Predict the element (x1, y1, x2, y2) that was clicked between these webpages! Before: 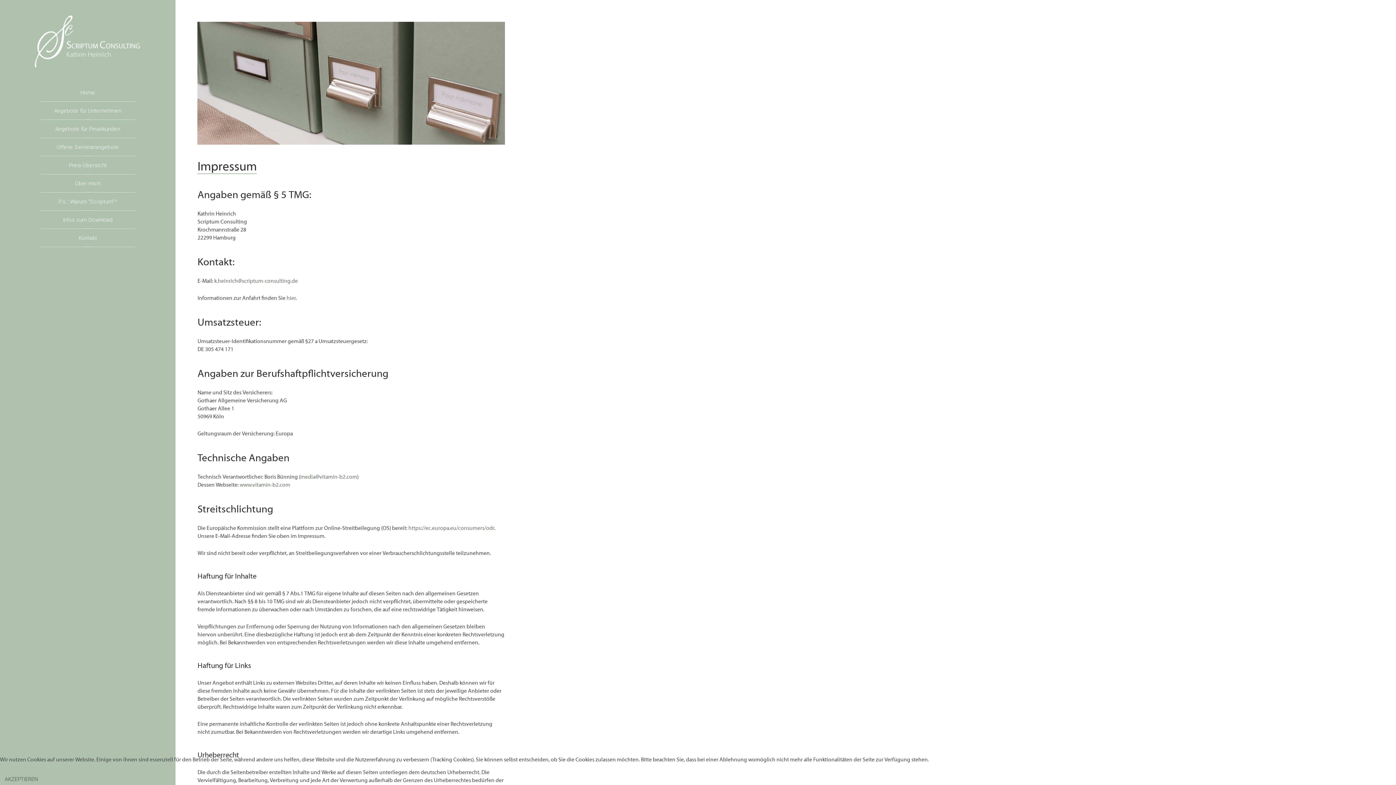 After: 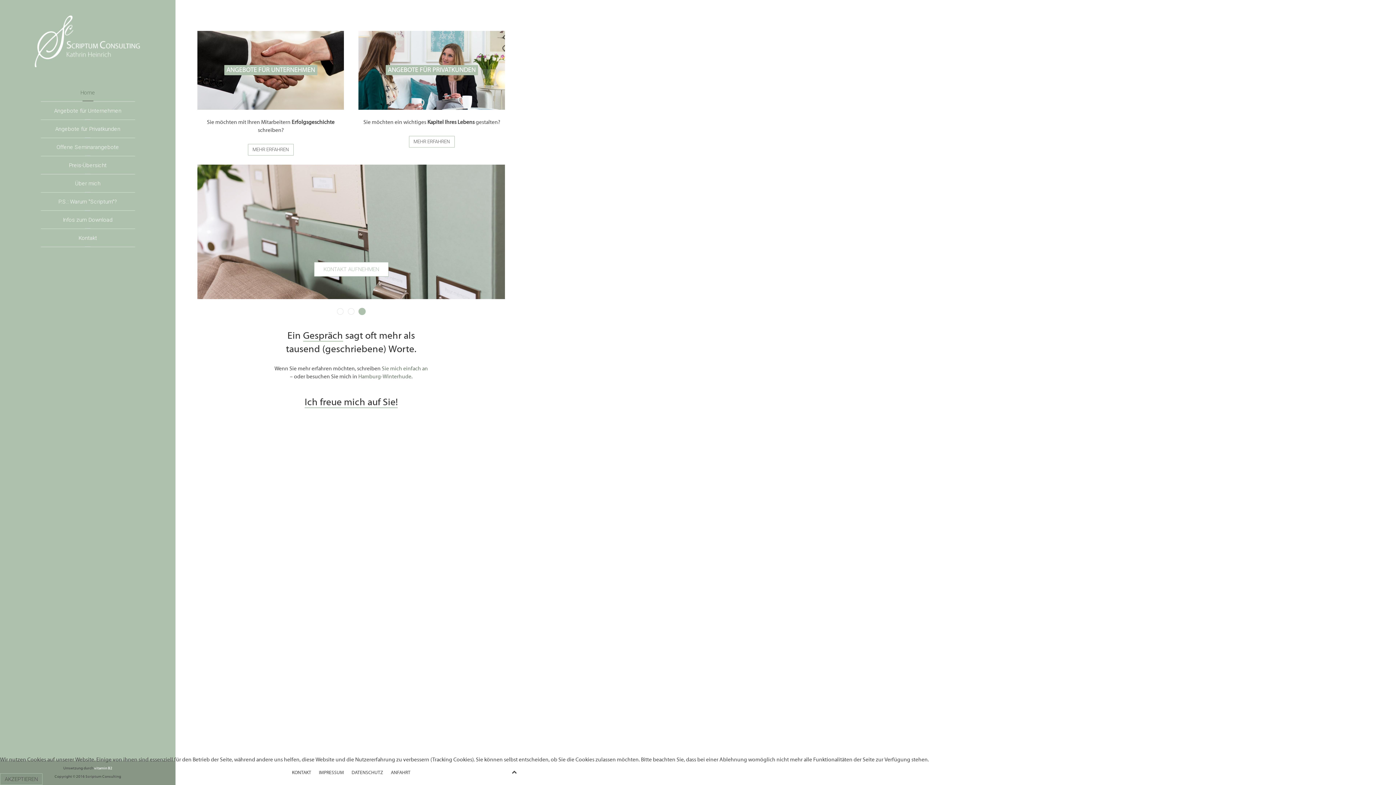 Action: bbox: (33, 14, 142, 69)